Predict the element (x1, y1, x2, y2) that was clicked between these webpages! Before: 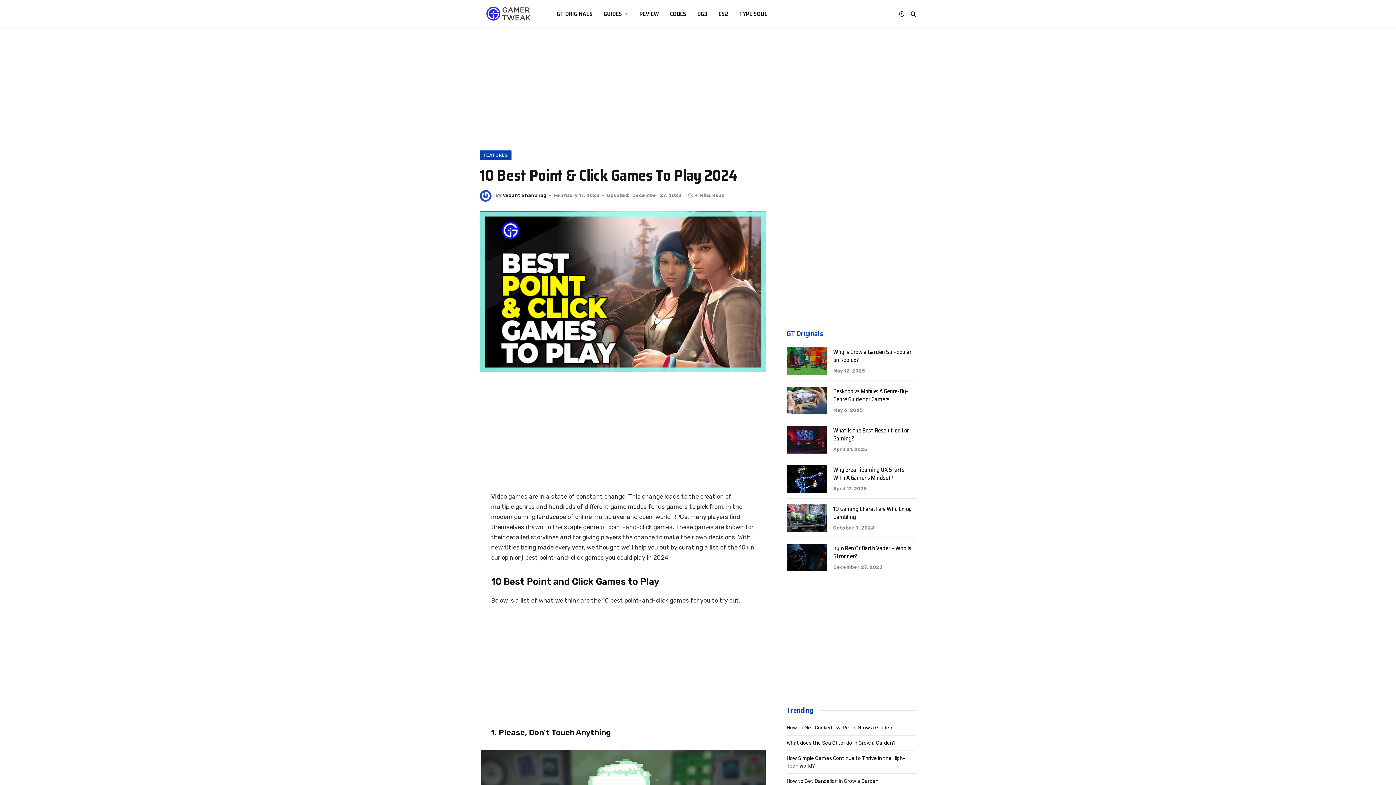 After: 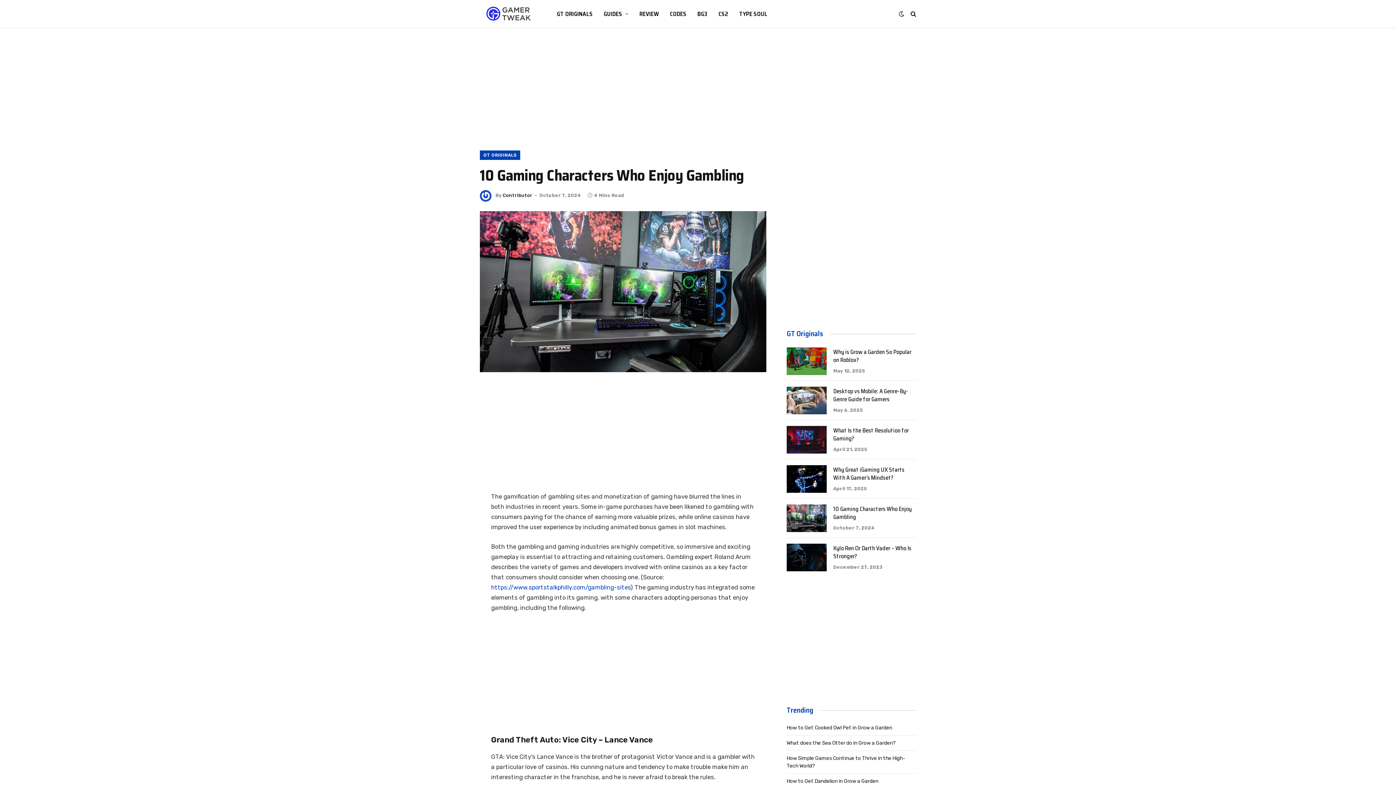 Action: bbox: (786, 504, 826, 532)